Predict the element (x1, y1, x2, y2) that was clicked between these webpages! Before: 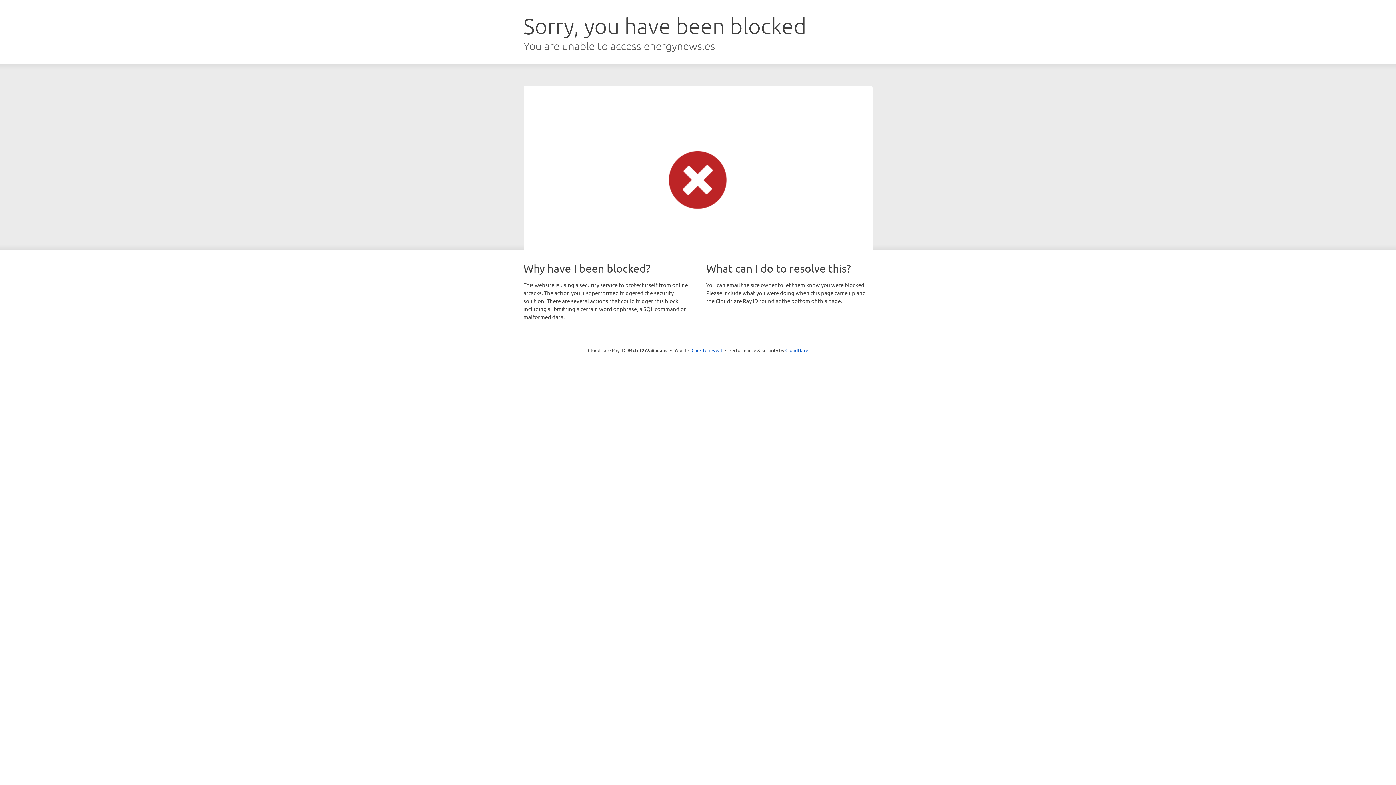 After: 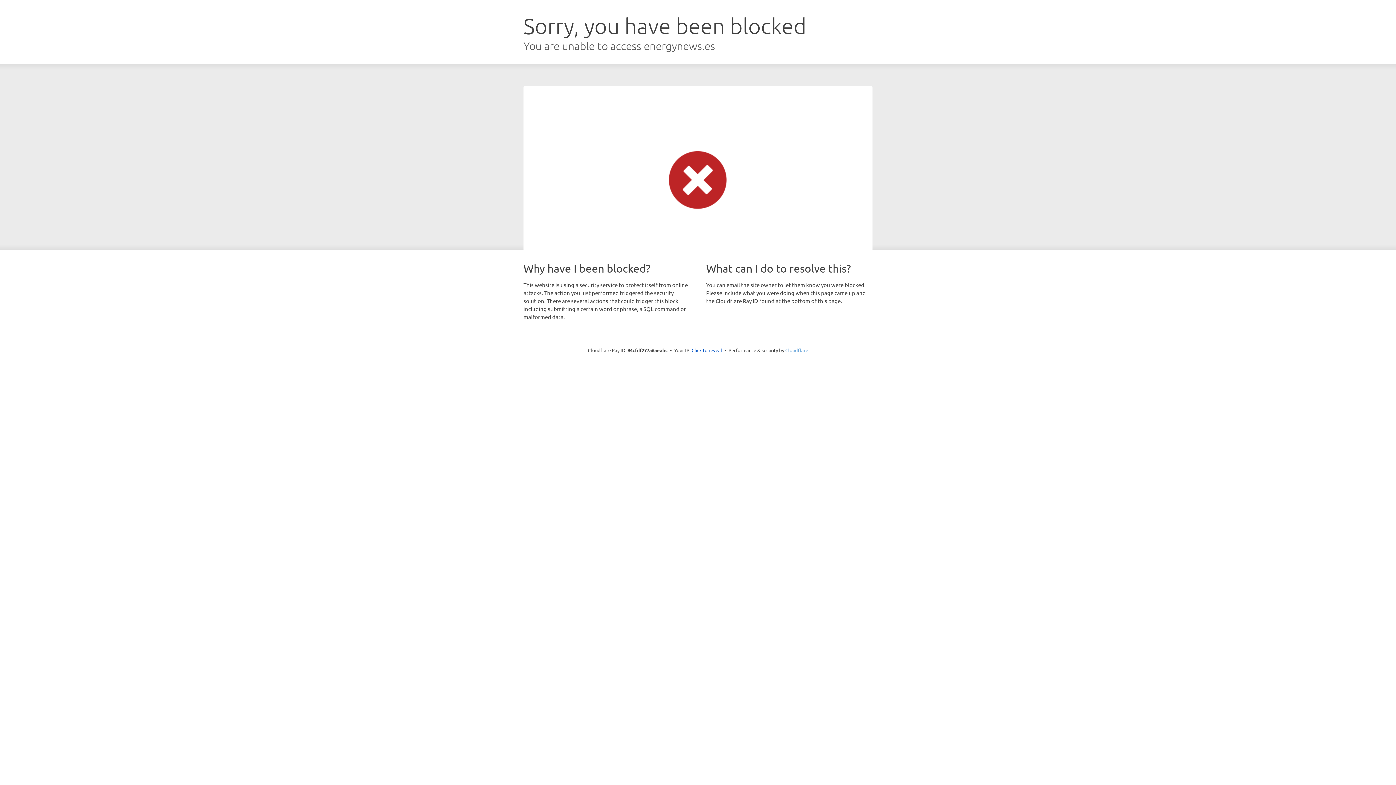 Action: bbox: (785, 347, 808, 353) label: Cloudflare